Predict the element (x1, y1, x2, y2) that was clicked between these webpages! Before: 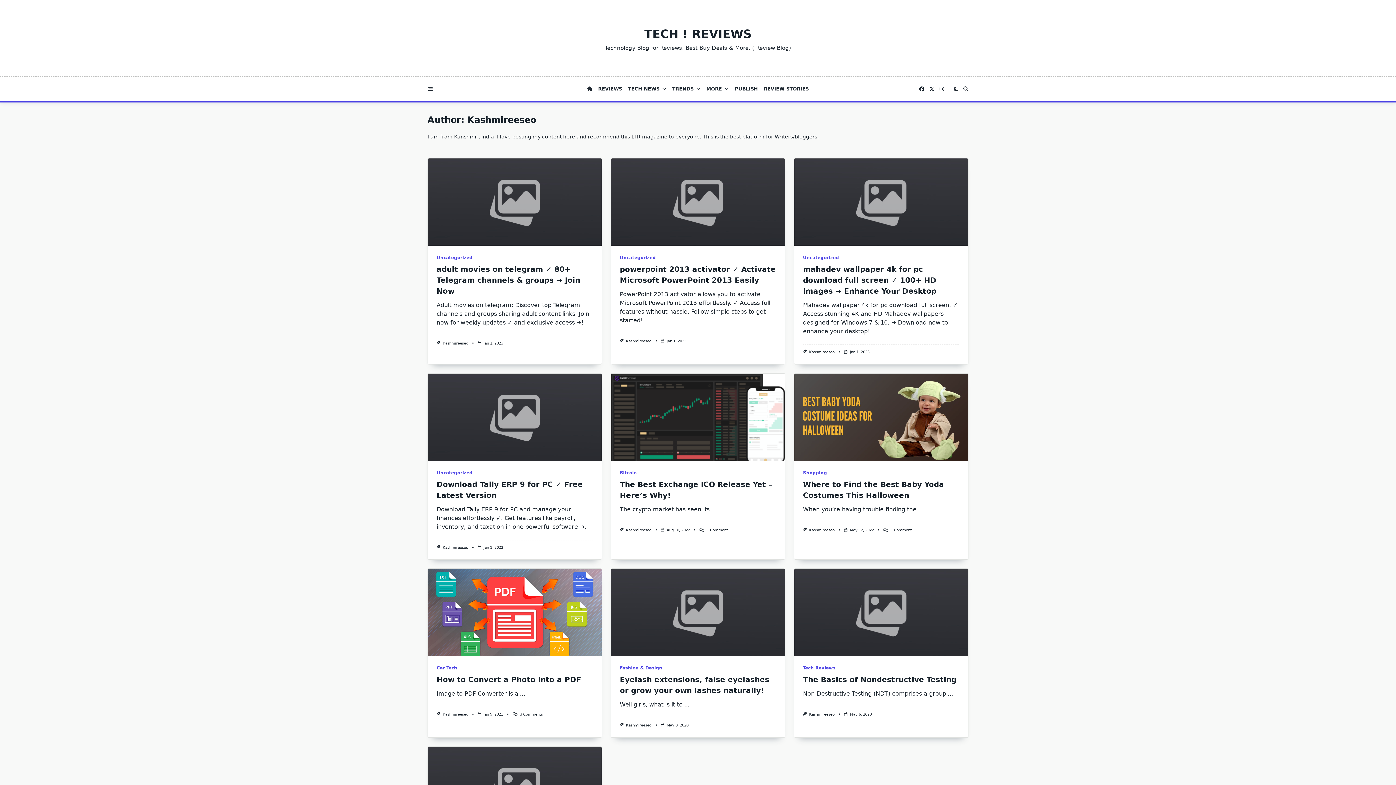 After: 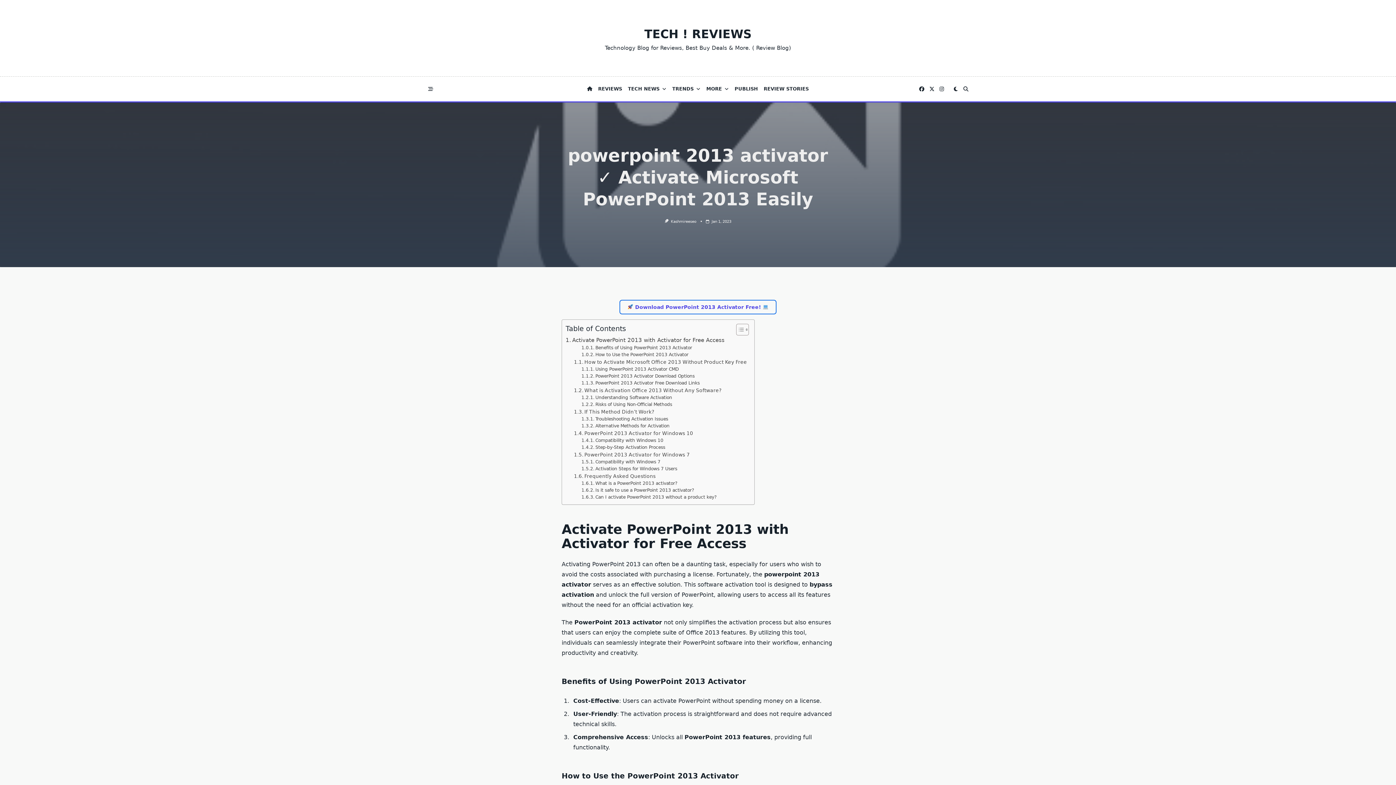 Action: bbox: (611, 158, 785, 245)